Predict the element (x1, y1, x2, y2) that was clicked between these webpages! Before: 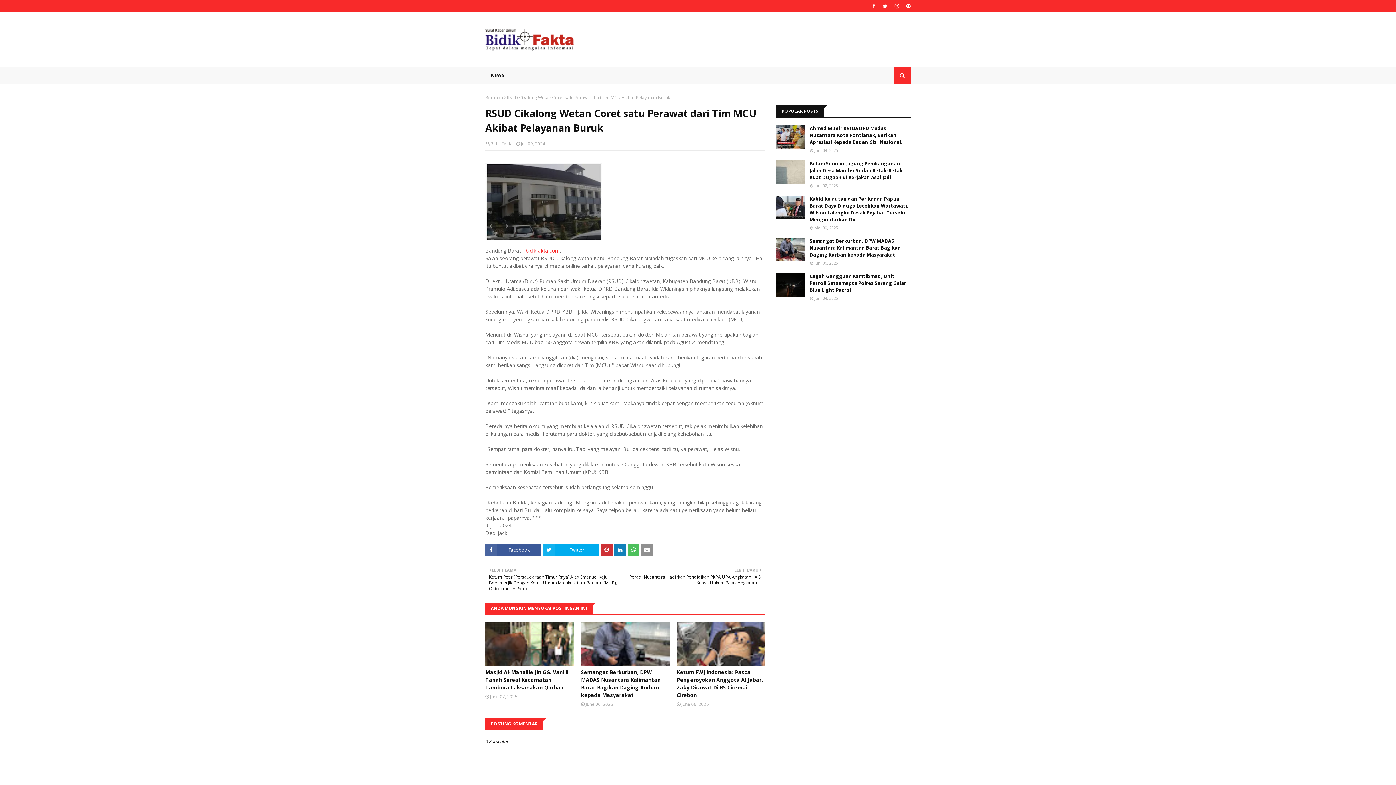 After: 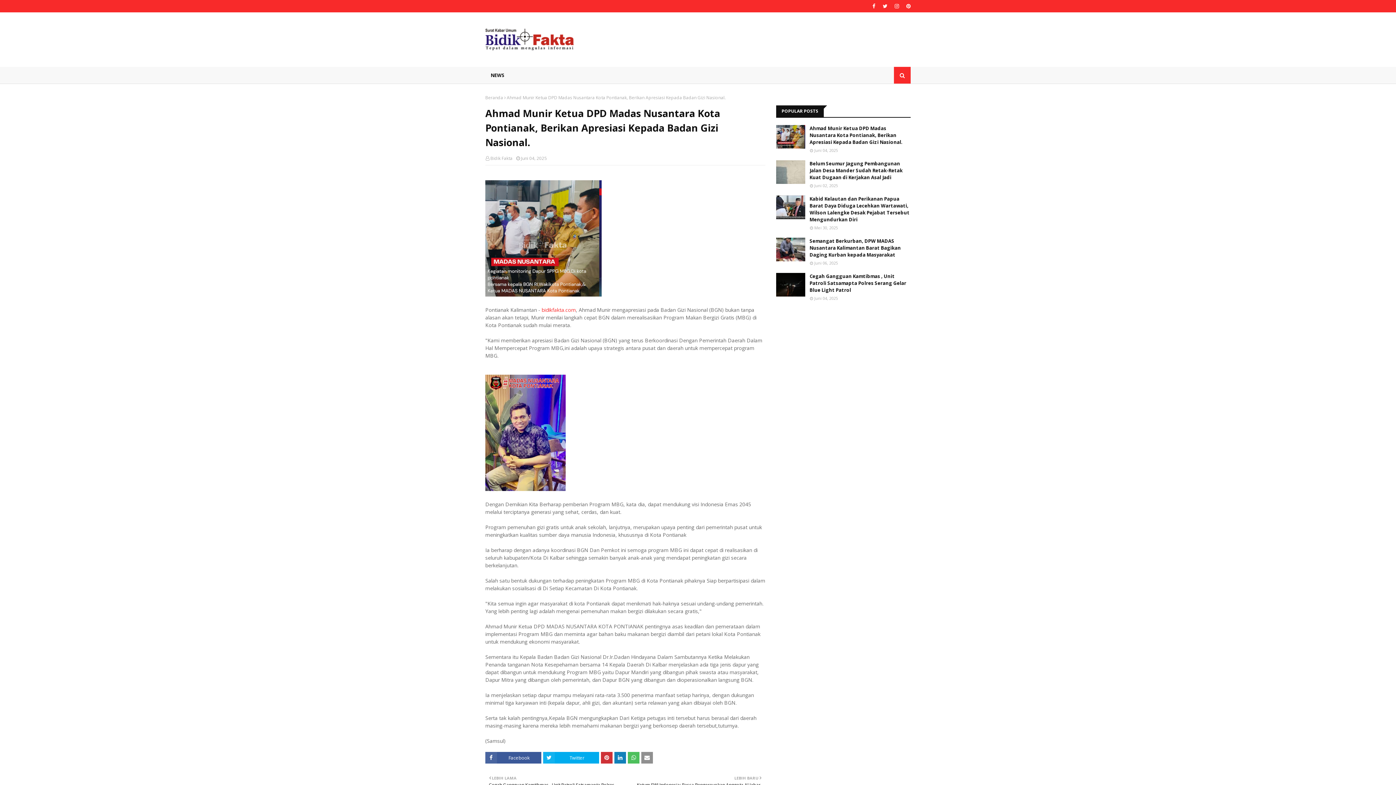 Action: label: Ahmad Munir Ketua DPD Madas Nusantara Kota Pontianak, Berikan Apresiasi Kepada Badan Gizi Nasional.  bbox: (809, 125, 910, 145)